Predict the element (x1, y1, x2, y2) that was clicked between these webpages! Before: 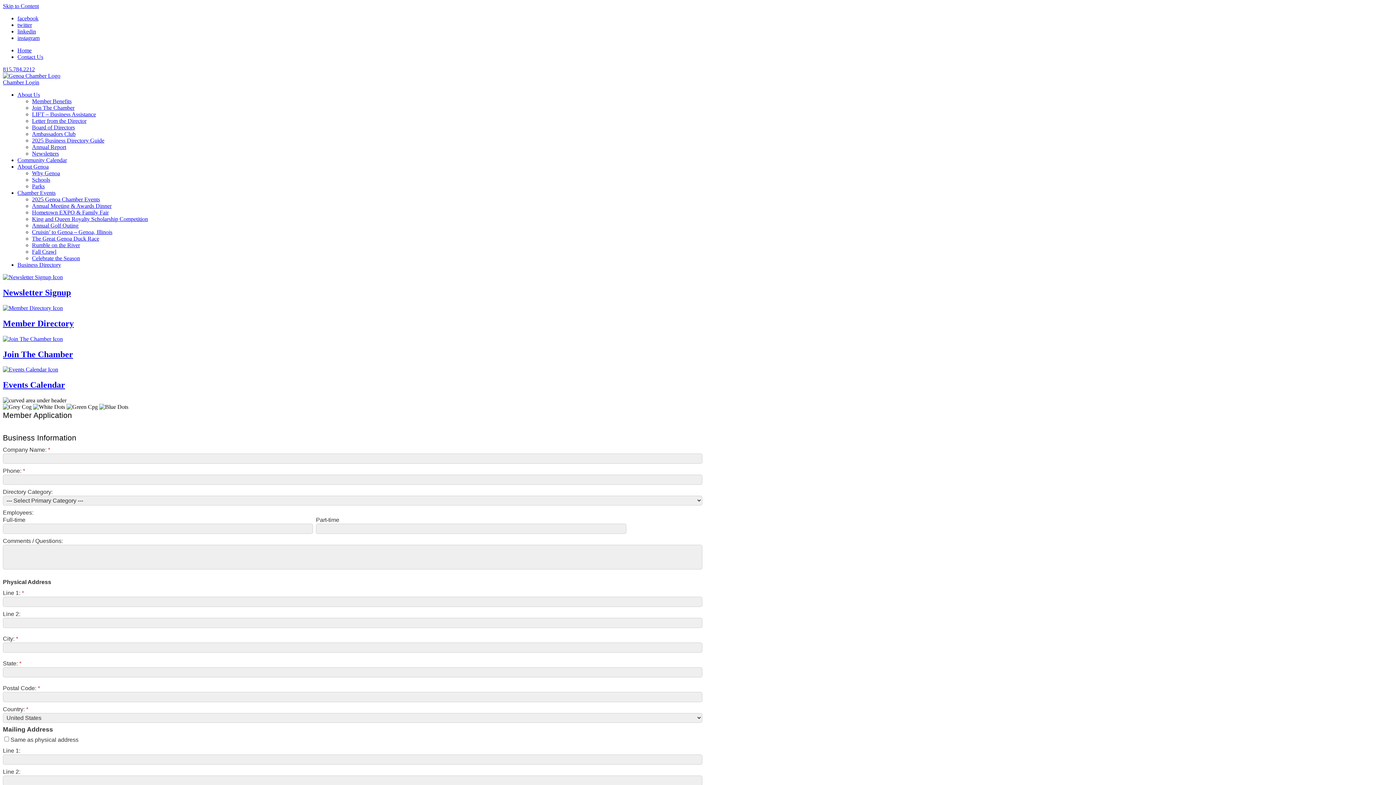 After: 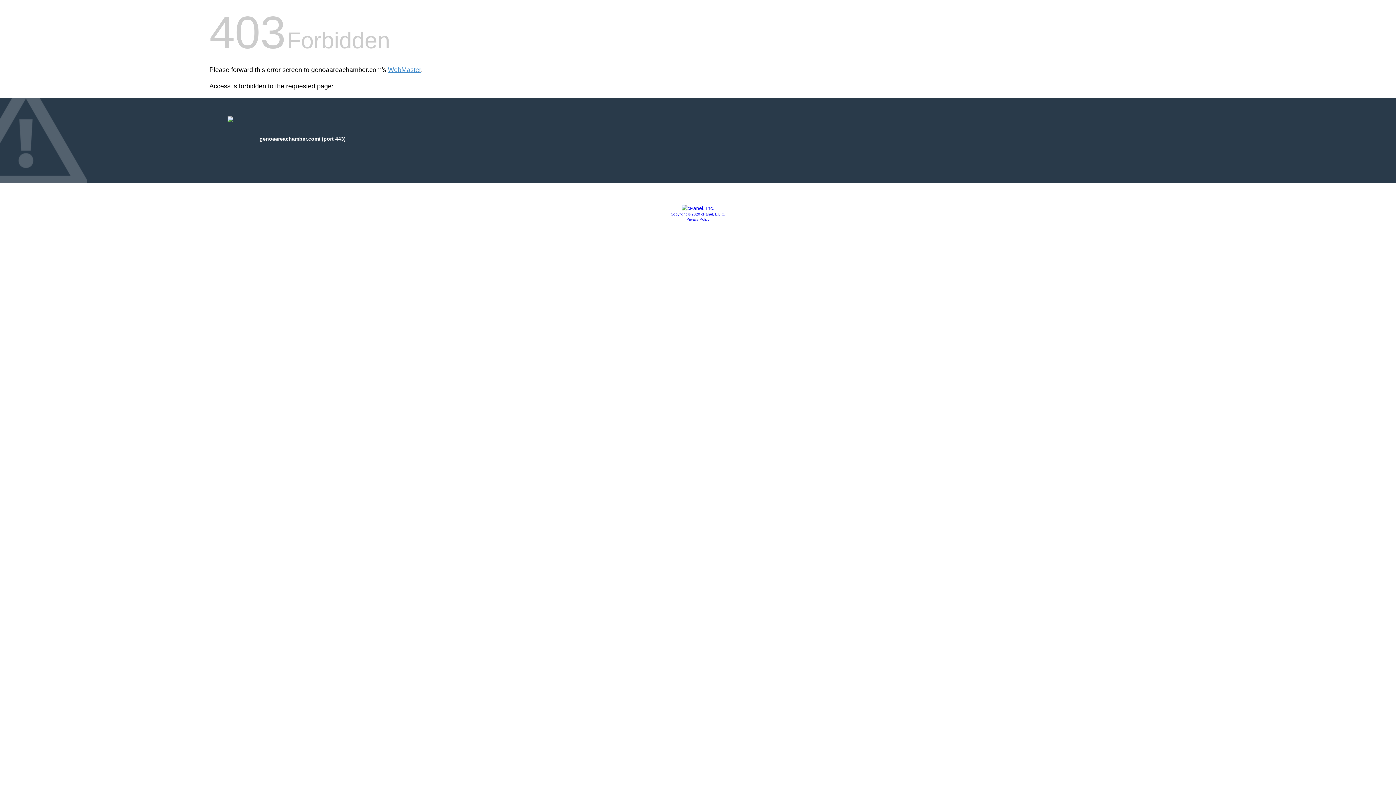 Action: bbox: (17, 47, 31, 53) label: Home